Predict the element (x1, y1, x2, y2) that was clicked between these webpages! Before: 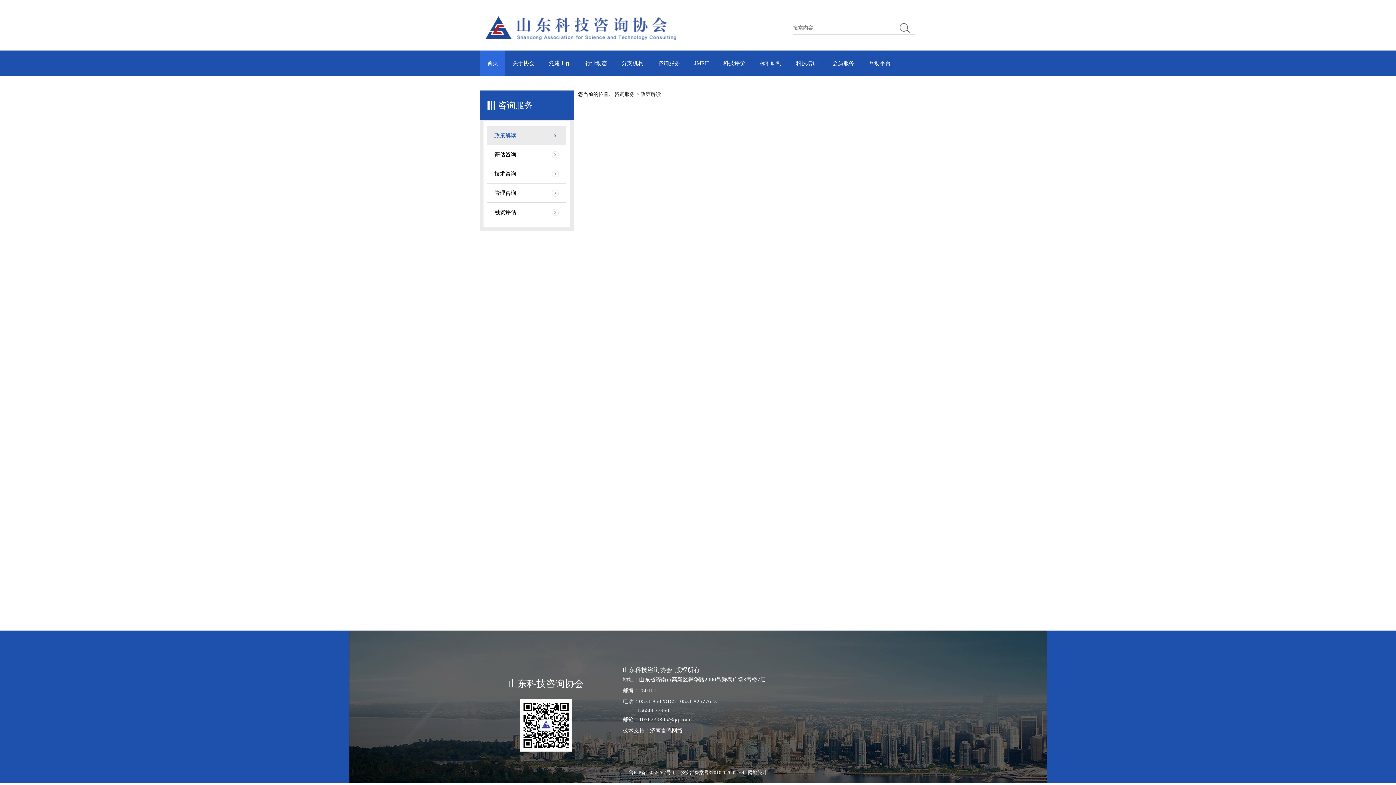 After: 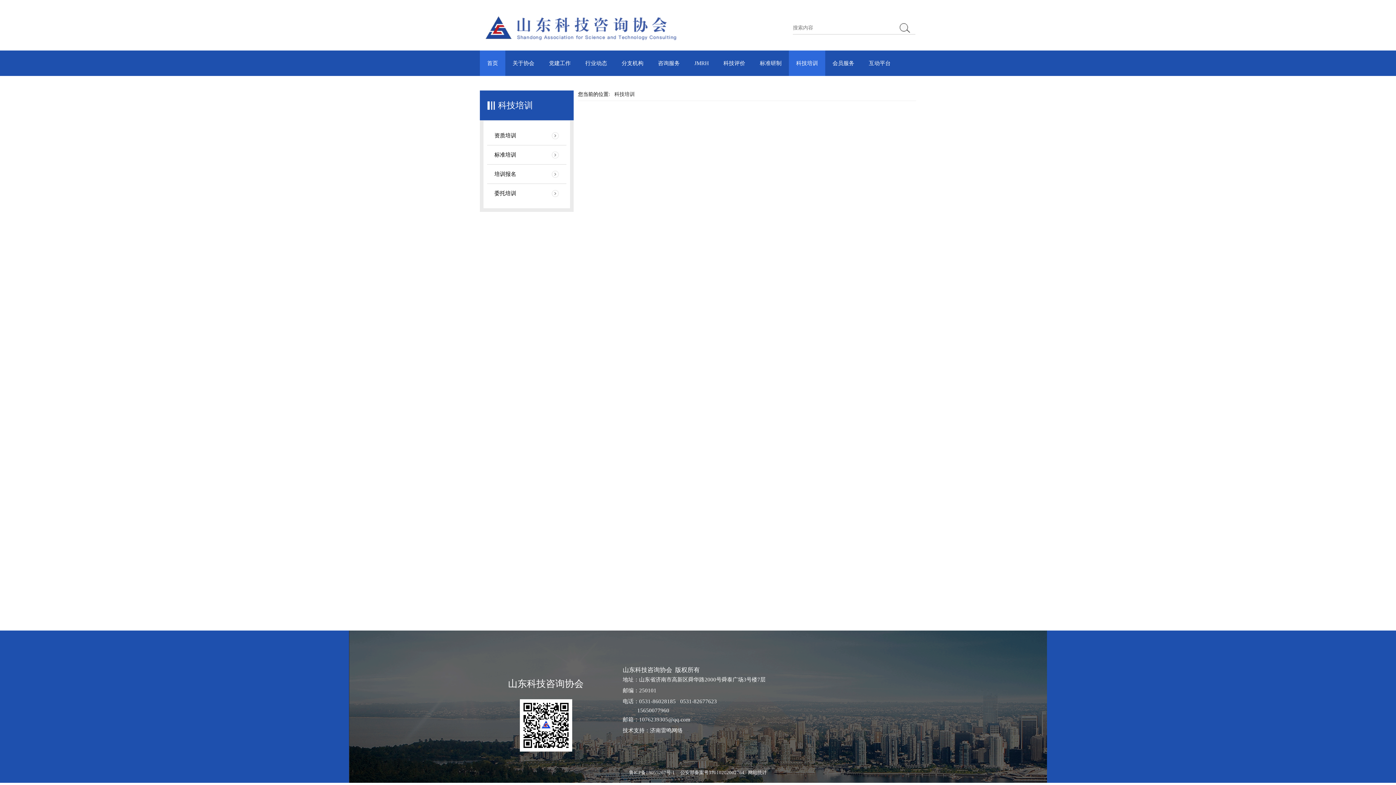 Action: bbox: (789, 50, 825, 76) label: 科技培训